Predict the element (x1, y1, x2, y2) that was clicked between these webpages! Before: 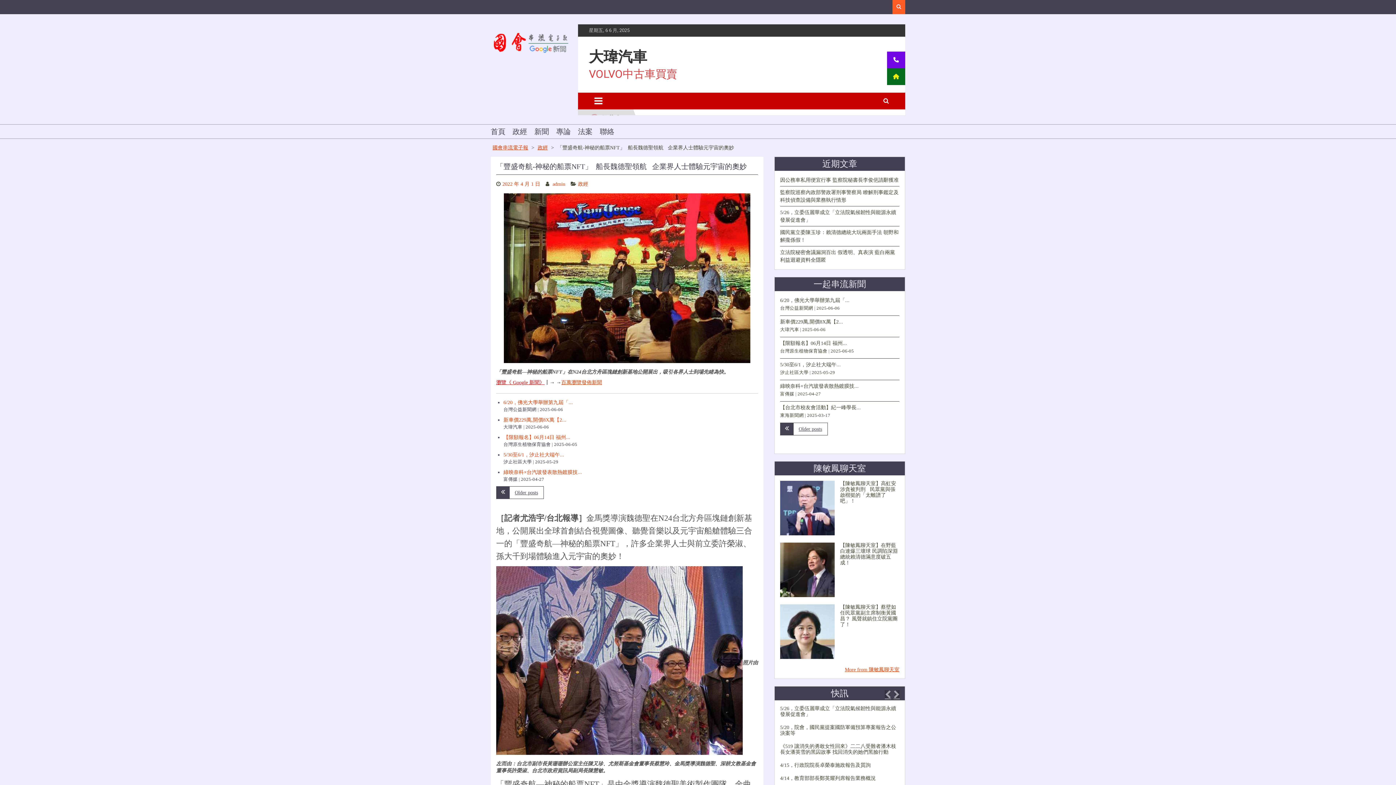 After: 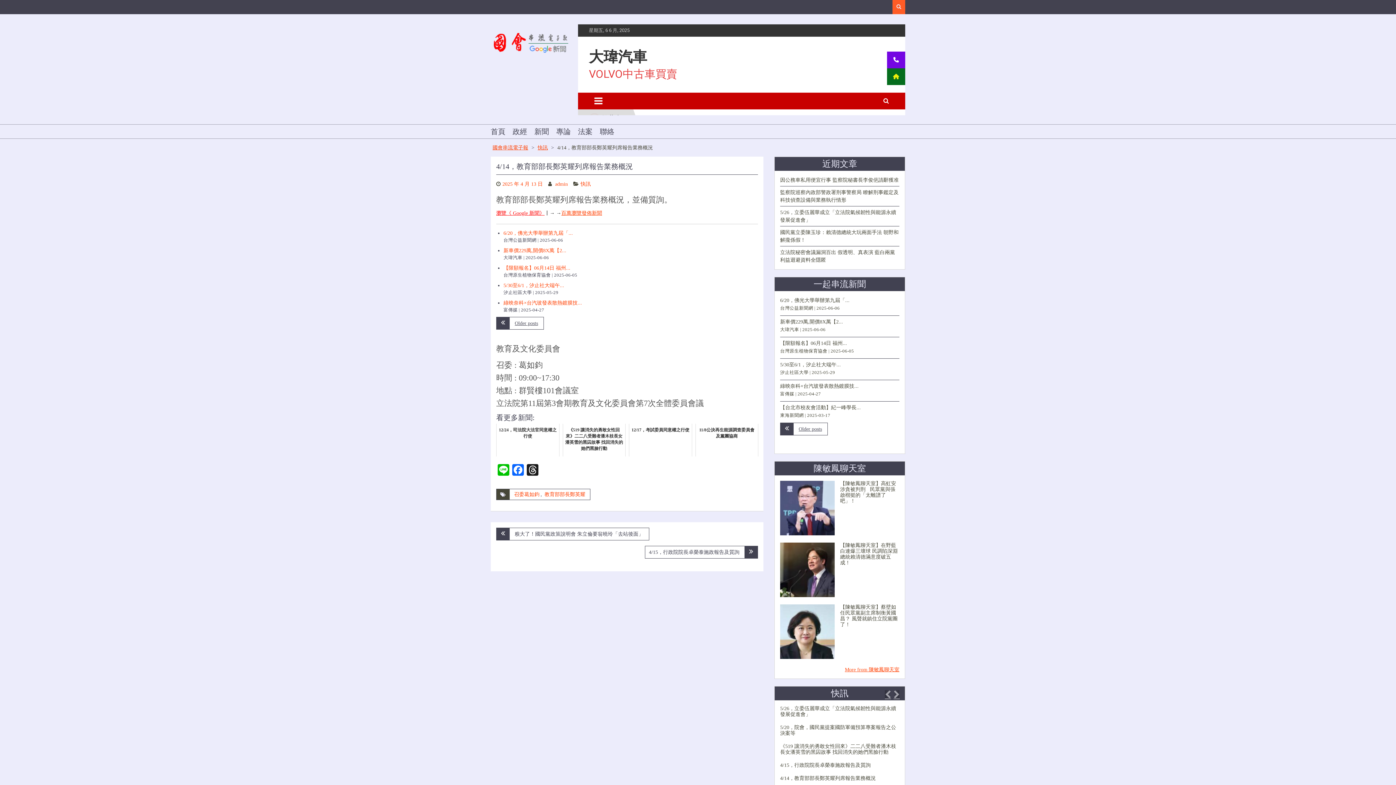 Action: bbox: (780, 776, 876, 781) label: 4/14，教育部部長鄭英耀列席報告業務概況